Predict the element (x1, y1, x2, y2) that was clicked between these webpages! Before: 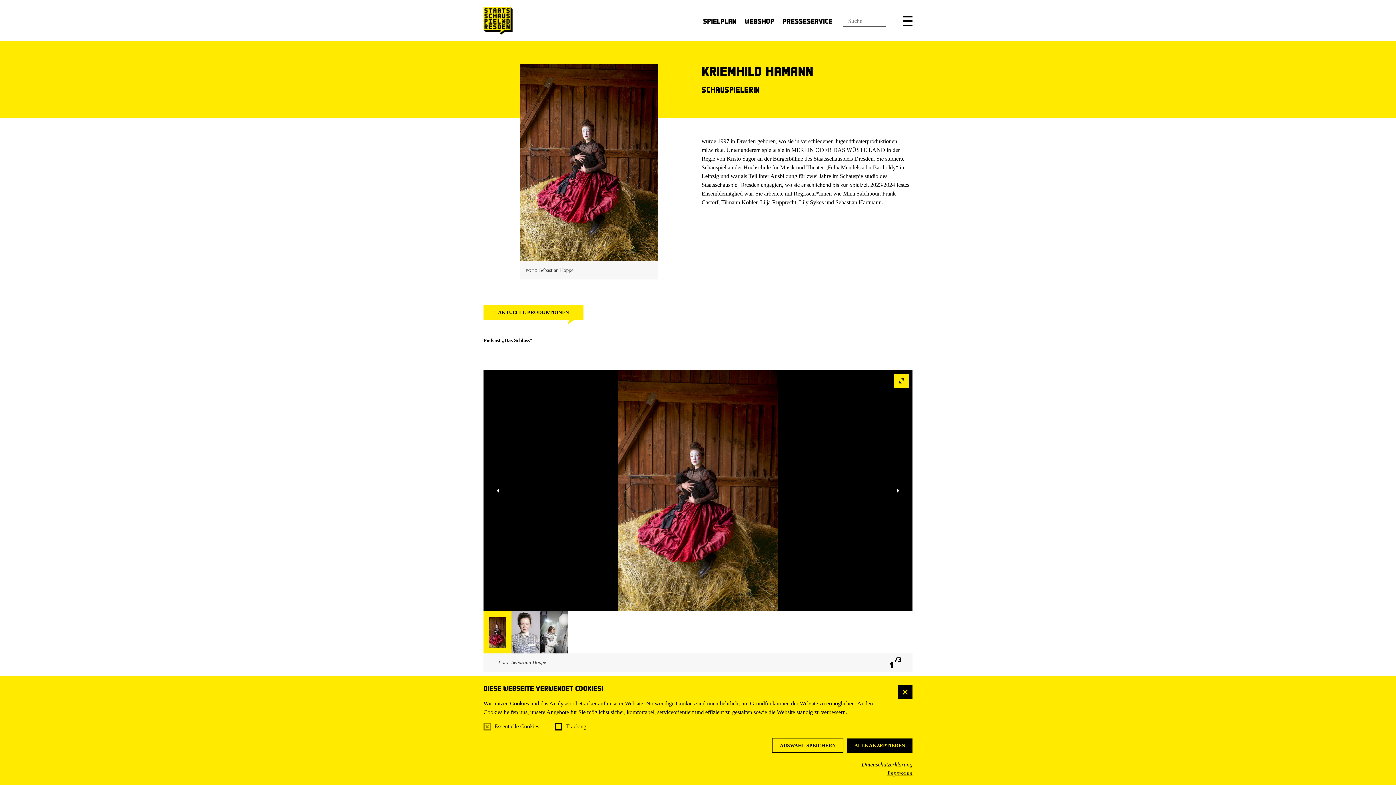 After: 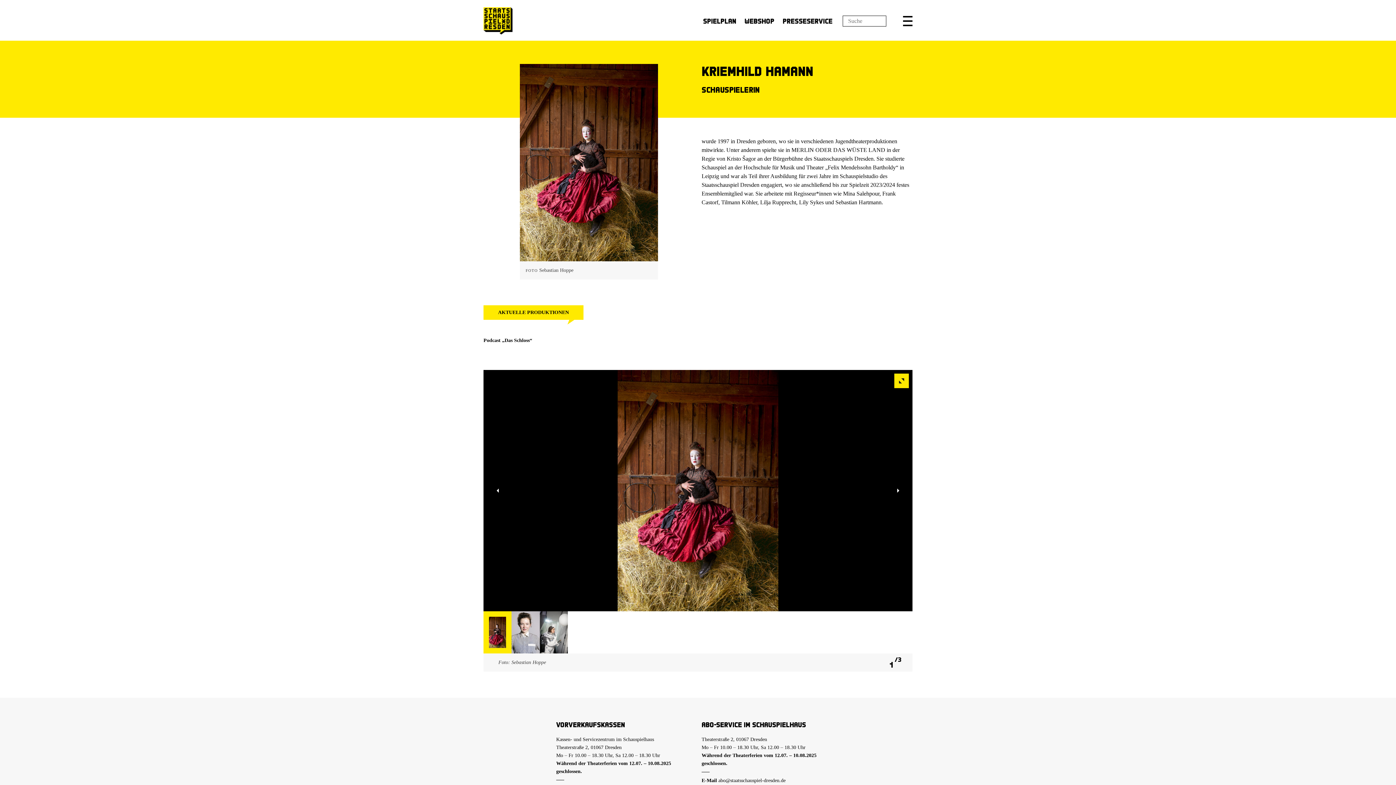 Action: label: ALLE AKZEPTIEREN bbox: (847, 738, 912, 753)